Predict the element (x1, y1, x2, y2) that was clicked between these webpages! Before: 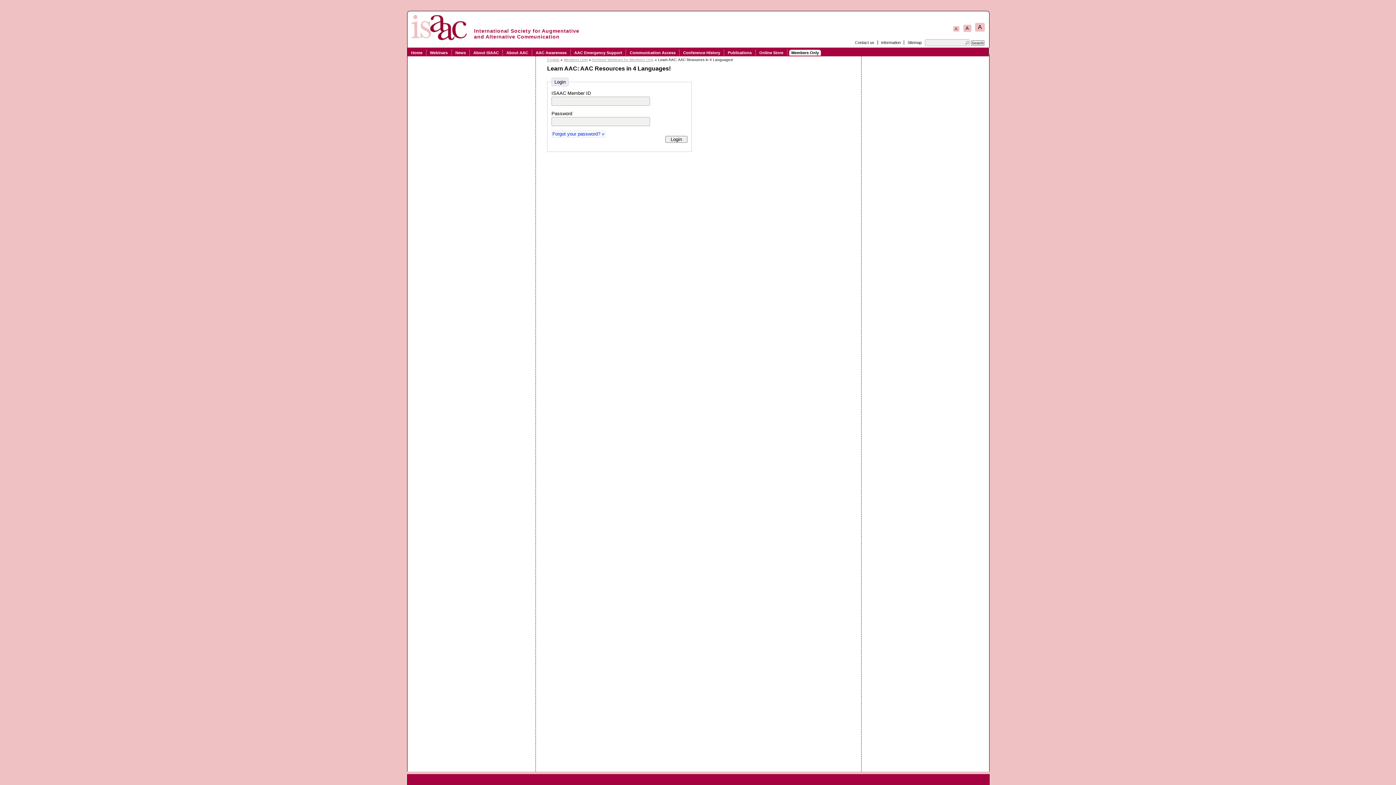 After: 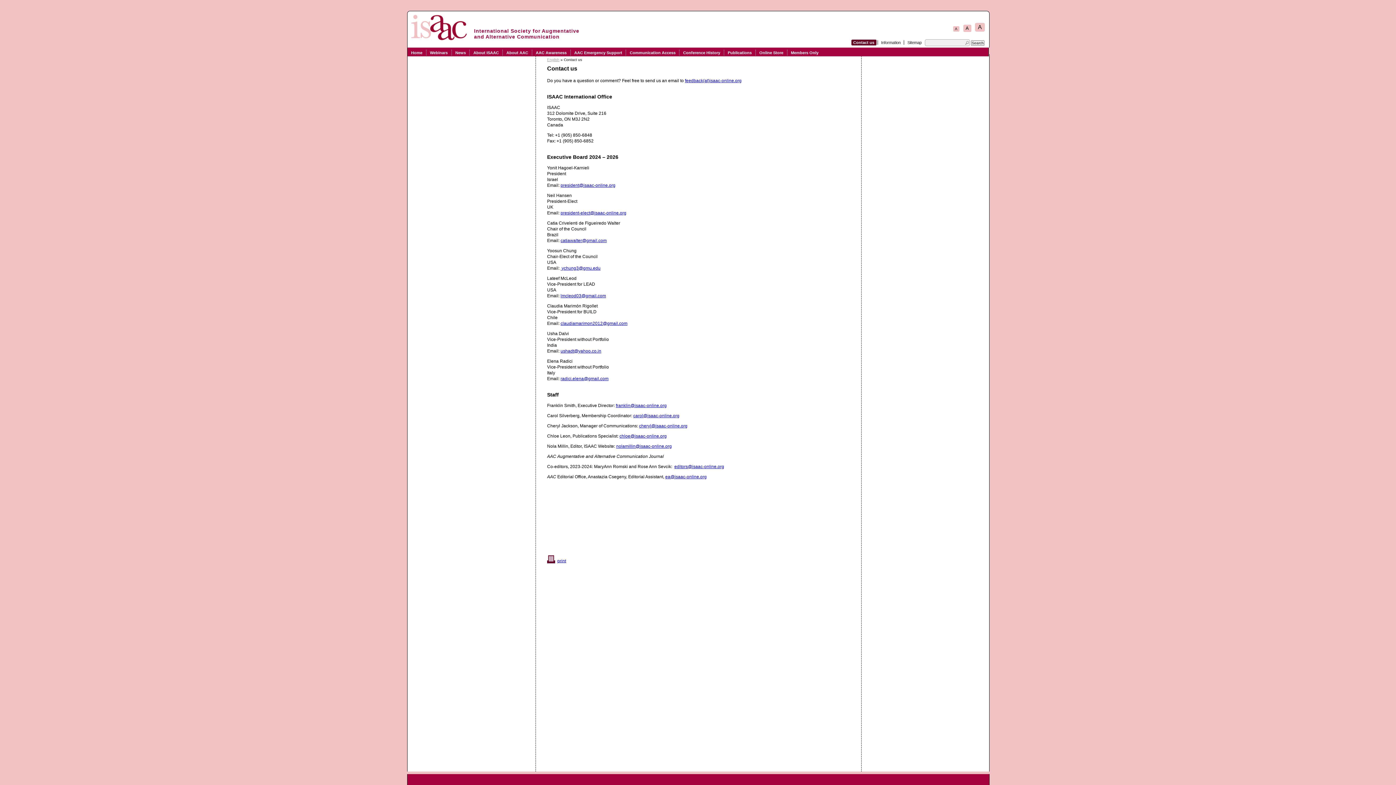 Action: bbox: (853, 39, 876, 45) label: Contact us